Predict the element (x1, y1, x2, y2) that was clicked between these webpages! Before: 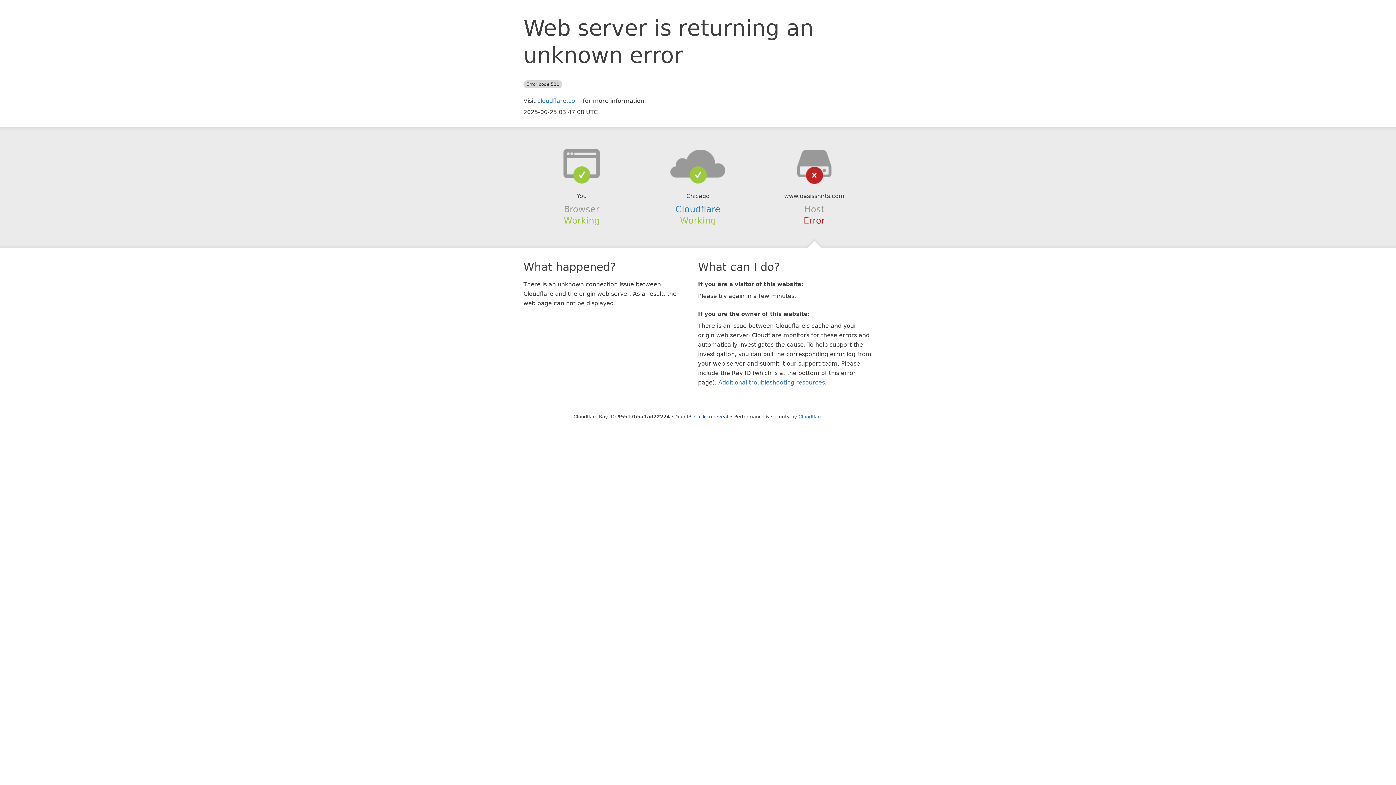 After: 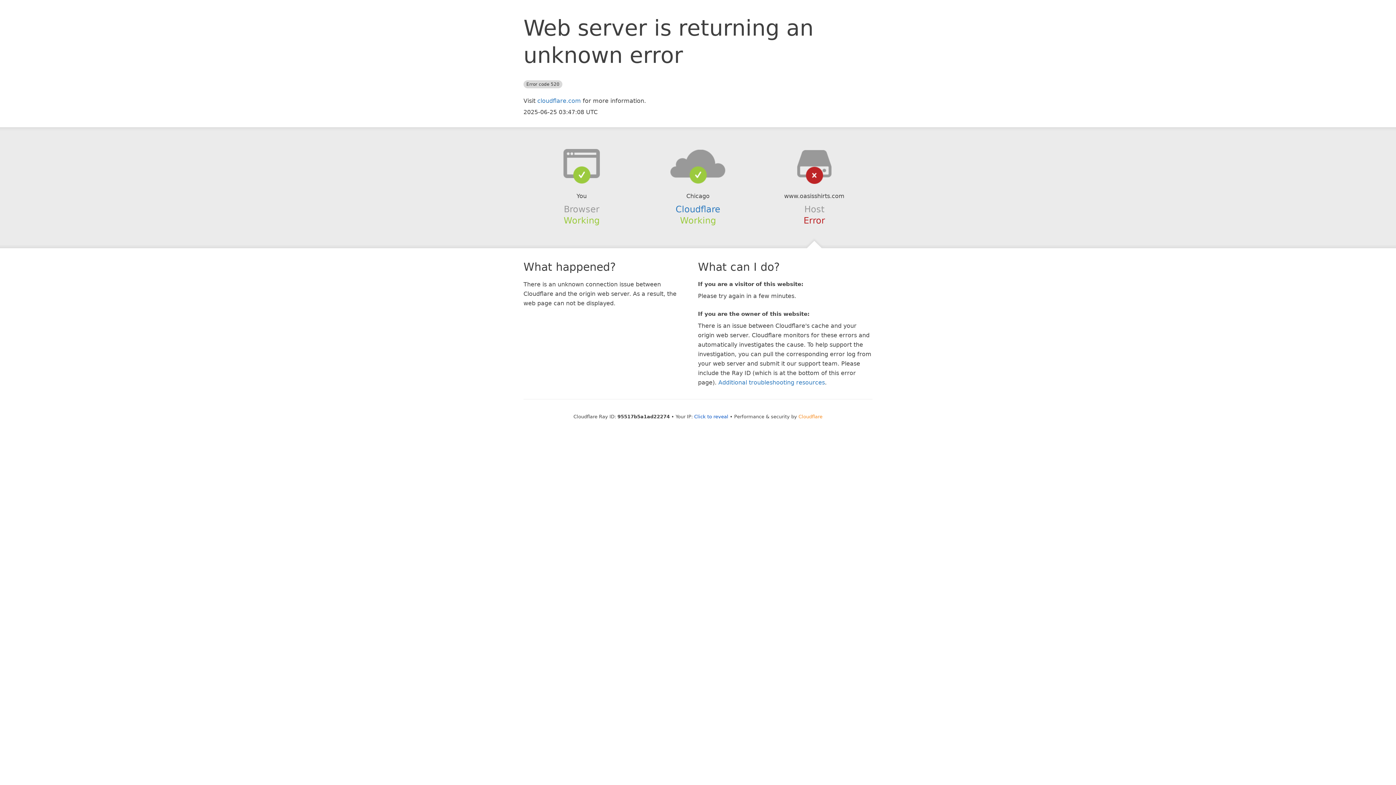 Action: label: Cloudflare bbox: (798, 414, 822, 419)